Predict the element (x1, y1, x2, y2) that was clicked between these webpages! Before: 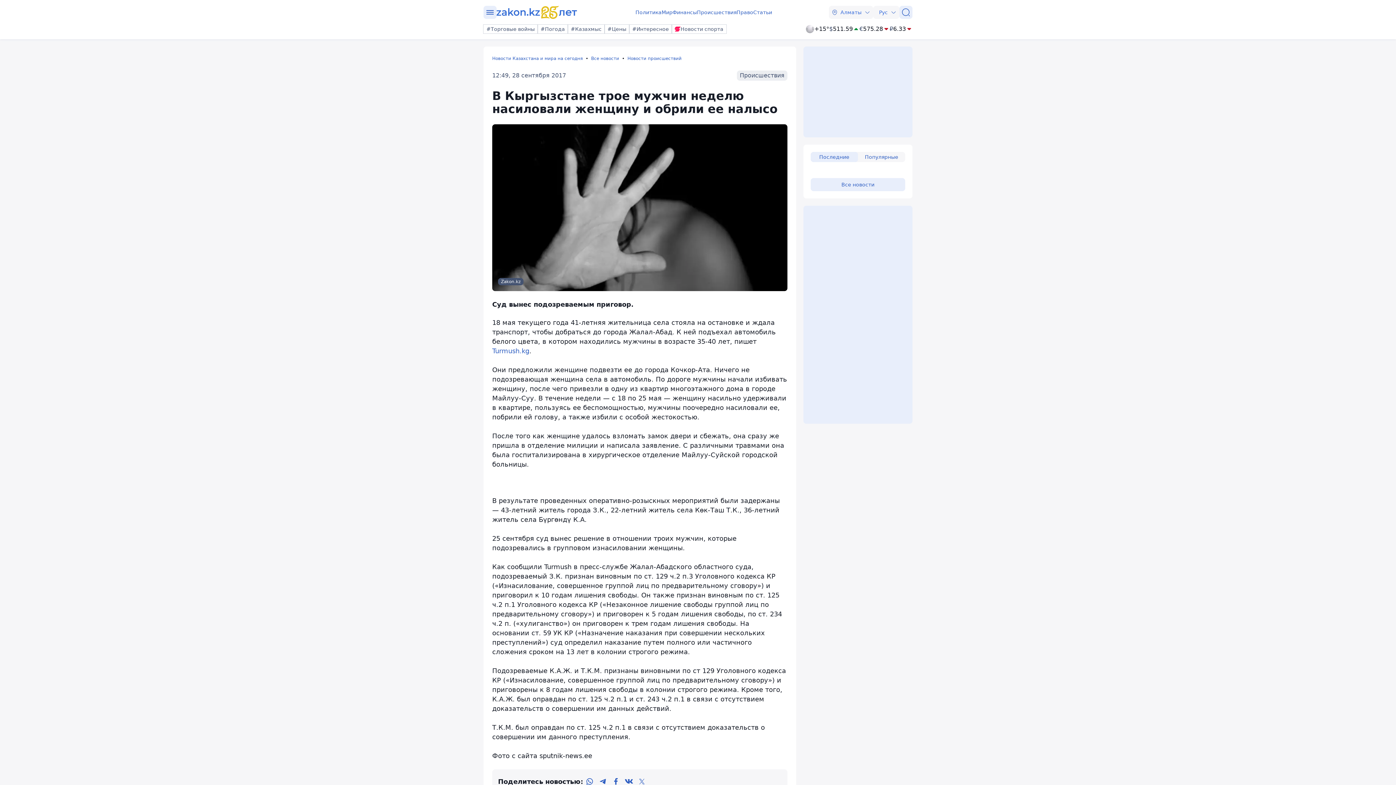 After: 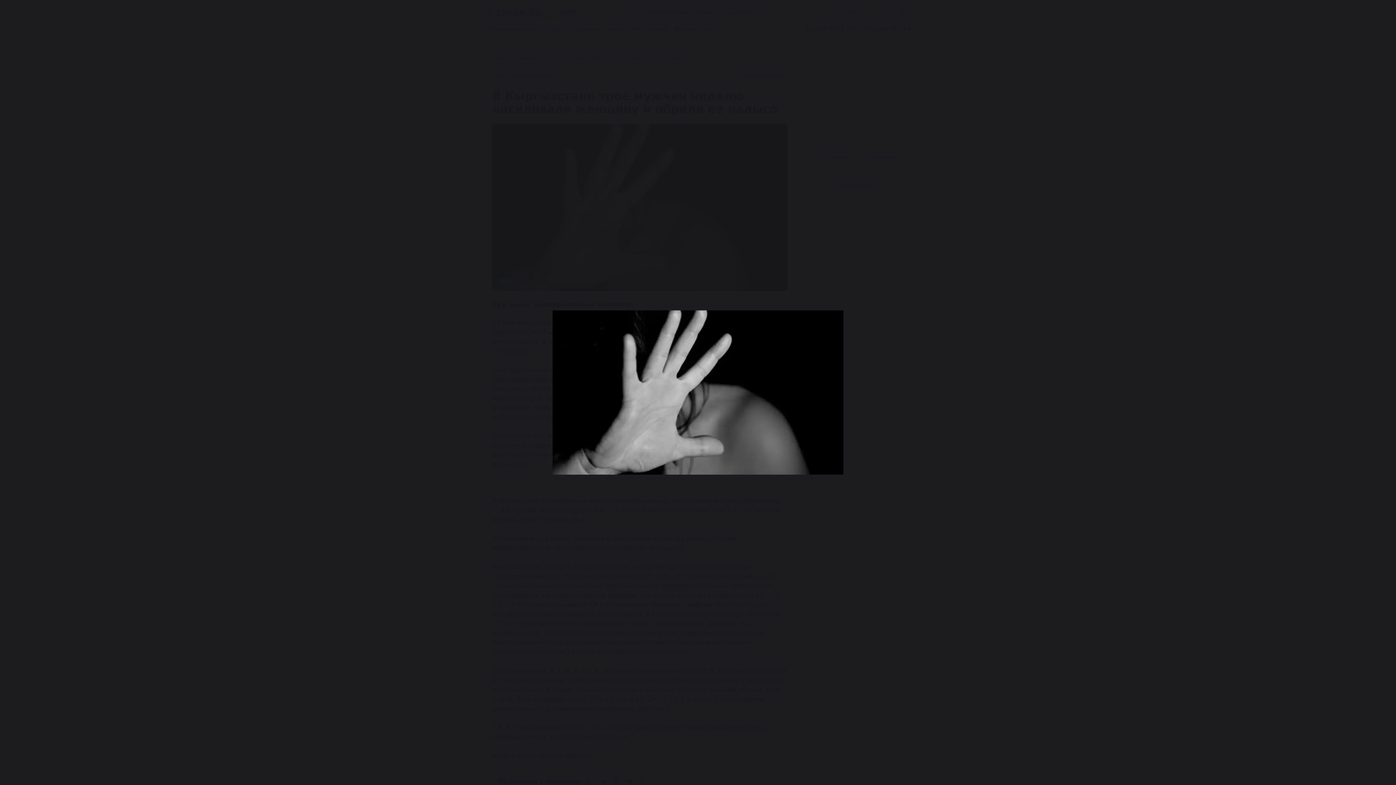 Action: label: Zakon.kz bbox: (492, 124, 787, 299)